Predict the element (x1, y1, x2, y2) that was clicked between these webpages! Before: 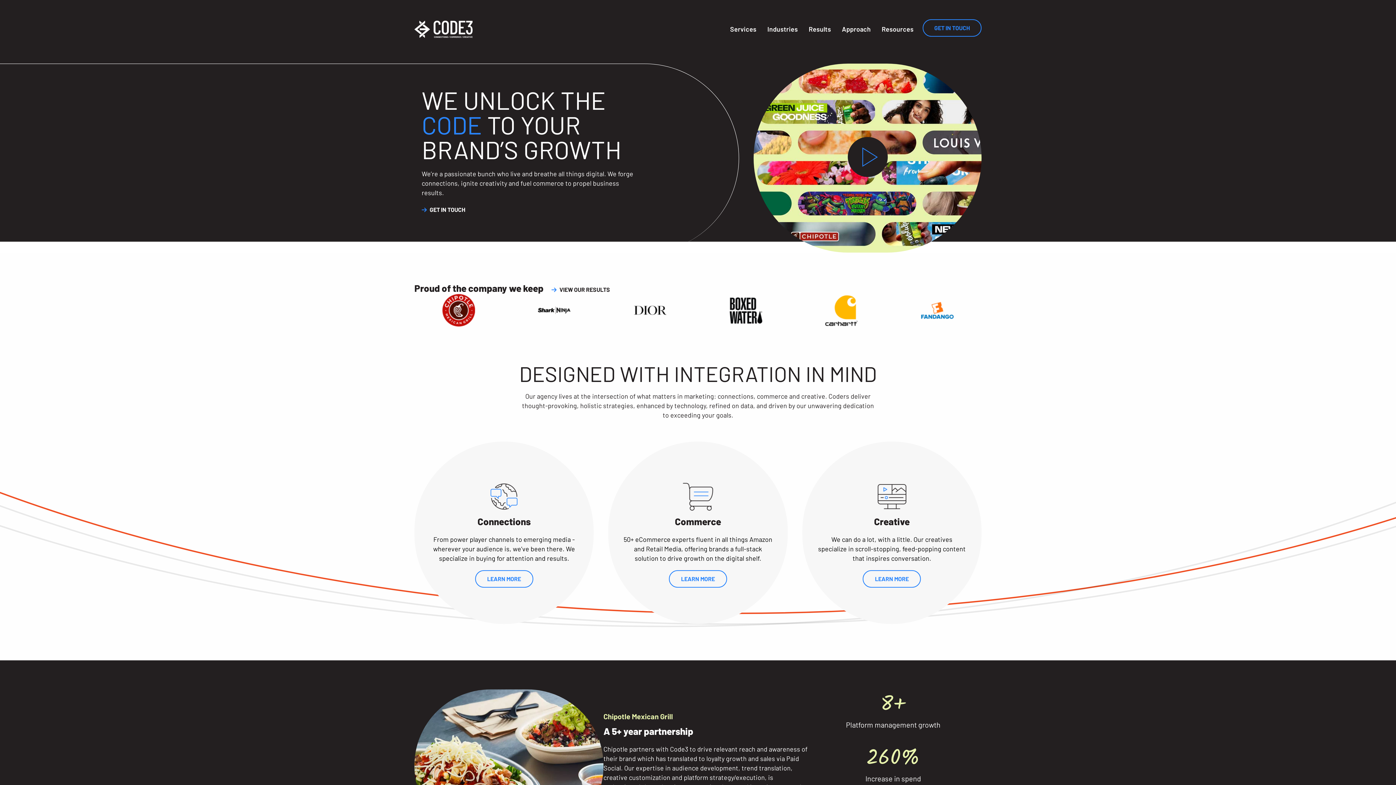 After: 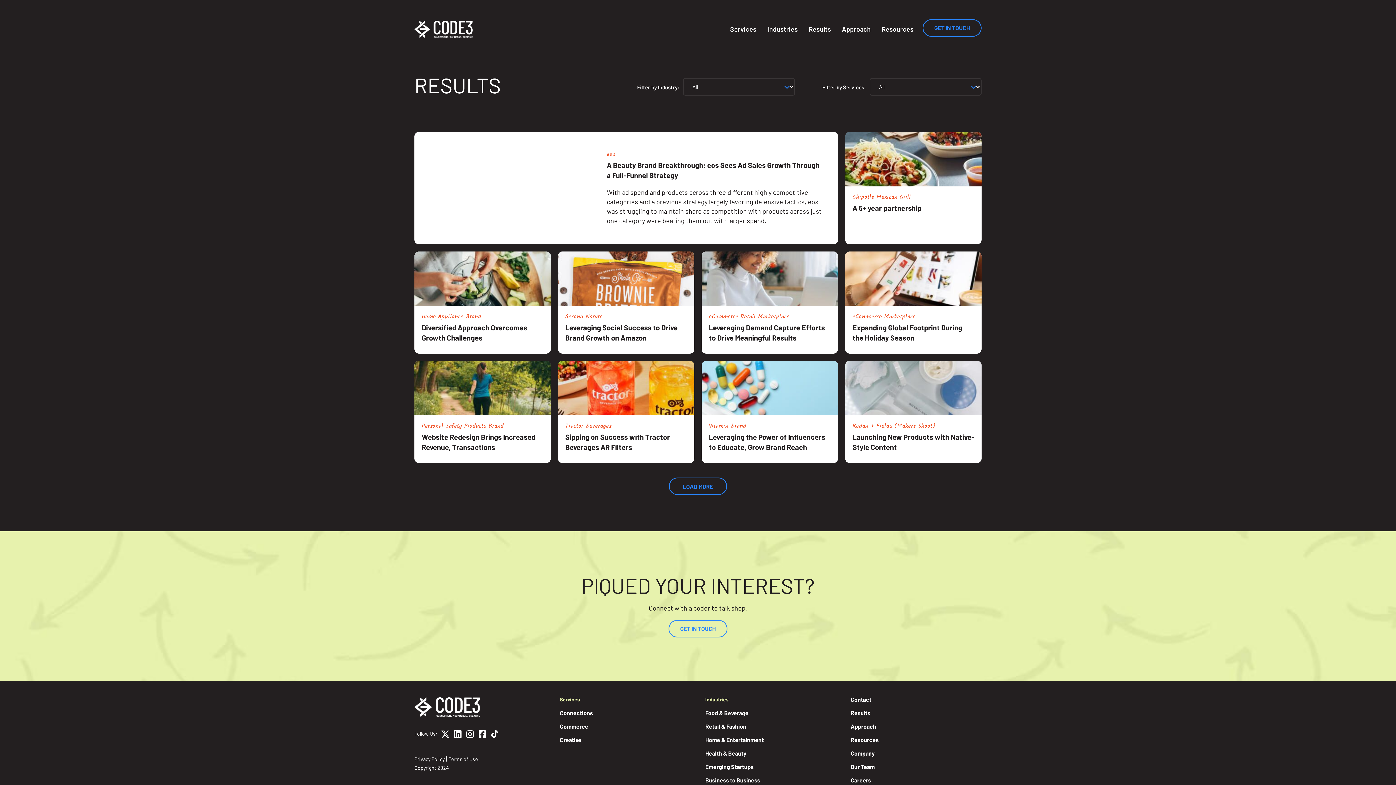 Action: bbox: (559, 285, 610, 294) label: VIEW OUR RESULTS